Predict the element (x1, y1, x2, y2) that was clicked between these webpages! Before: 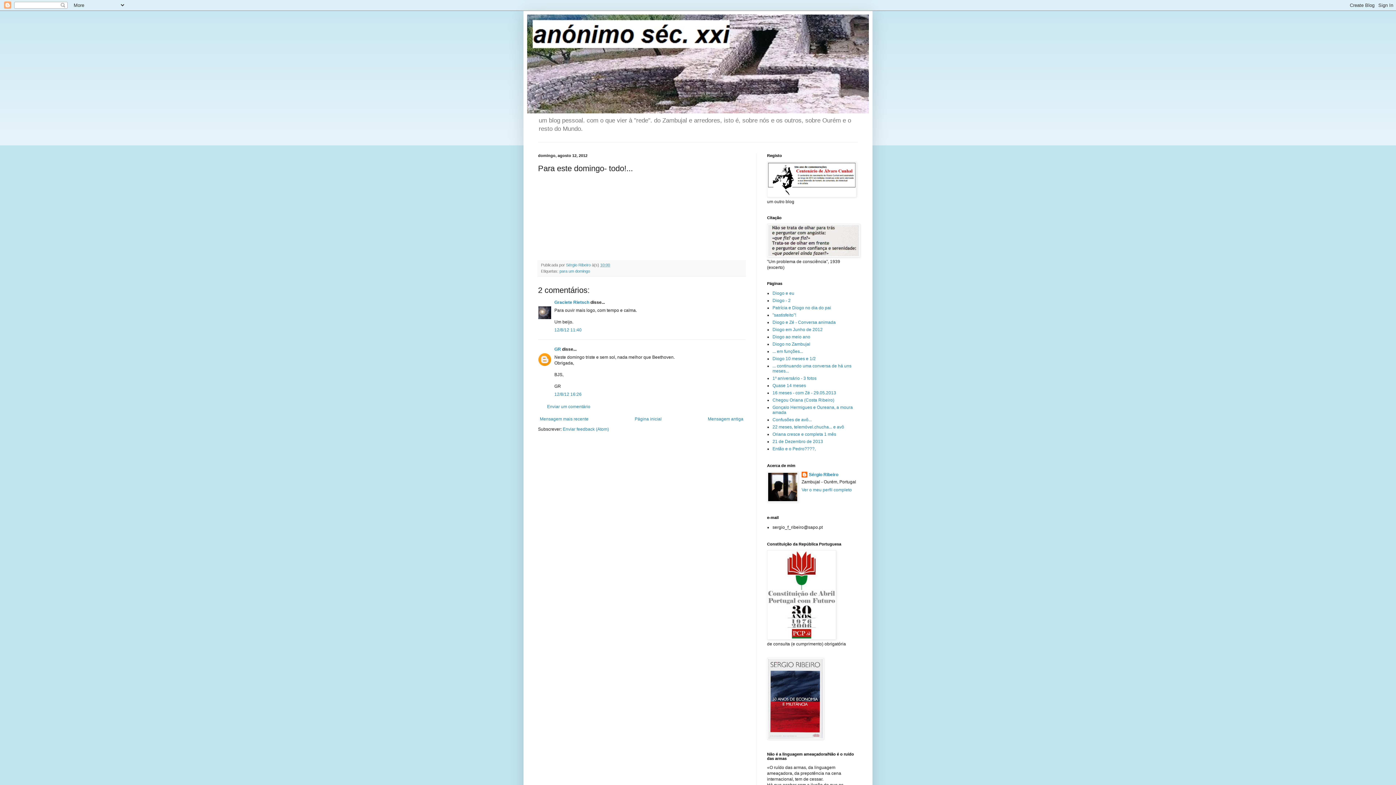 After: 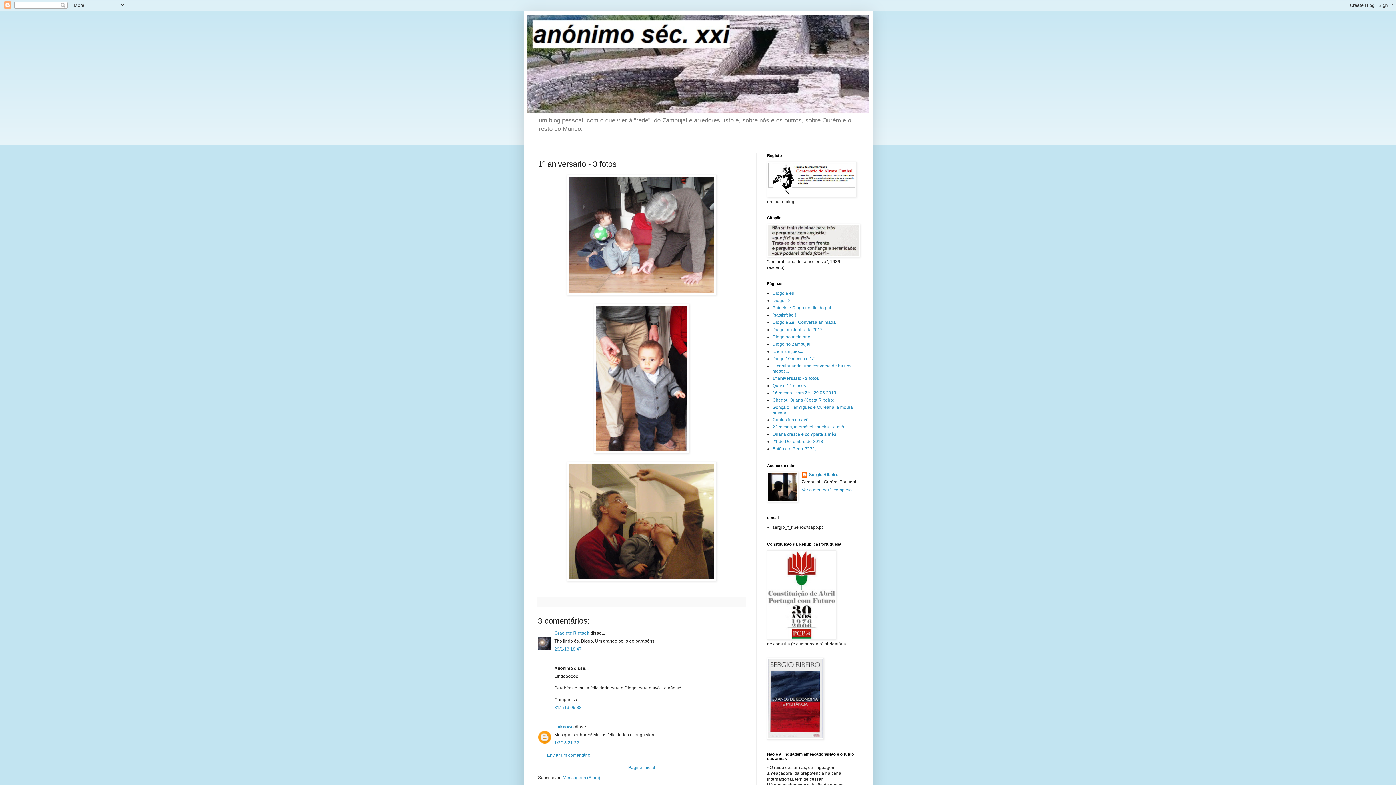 Action: bbox: (772, 376, 816, 381) label: 1º aniversário - 3 fotos